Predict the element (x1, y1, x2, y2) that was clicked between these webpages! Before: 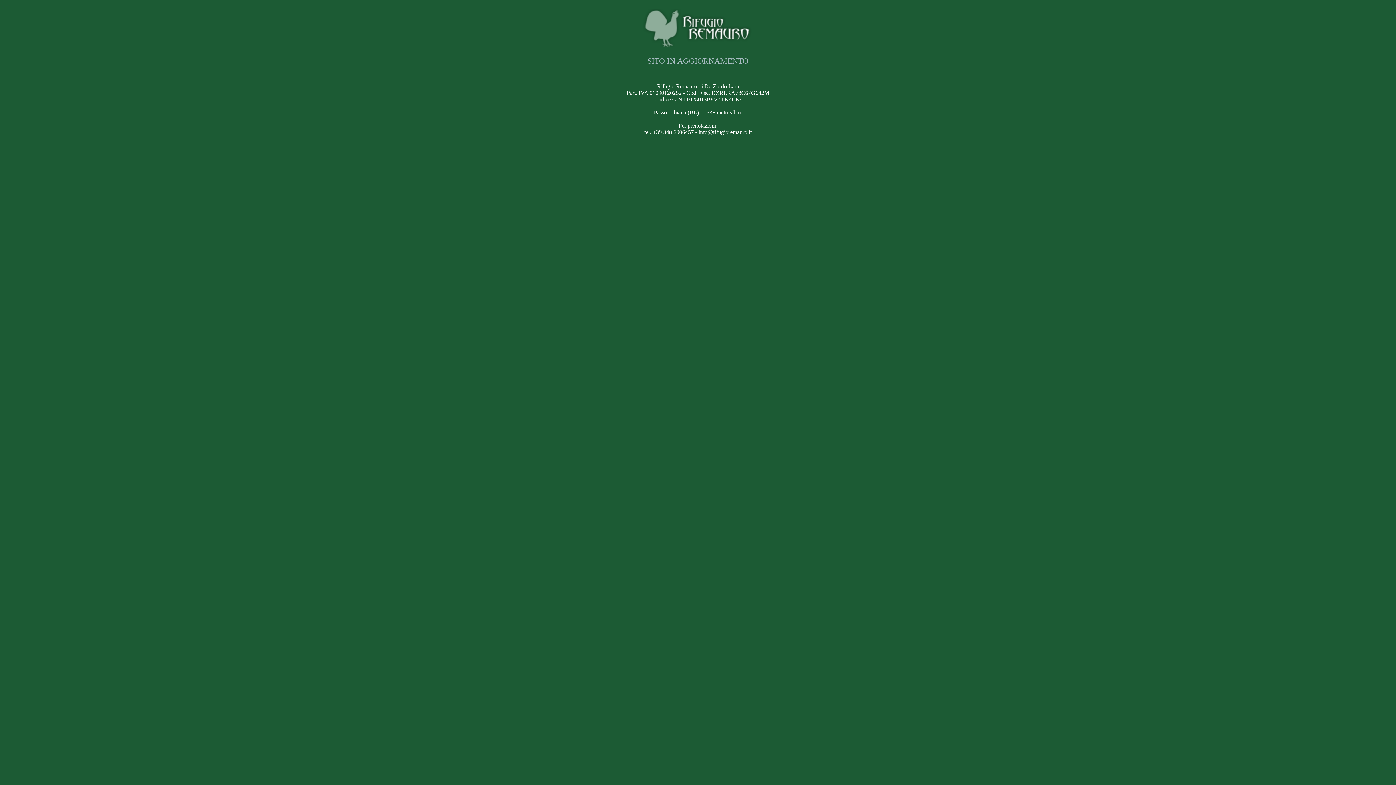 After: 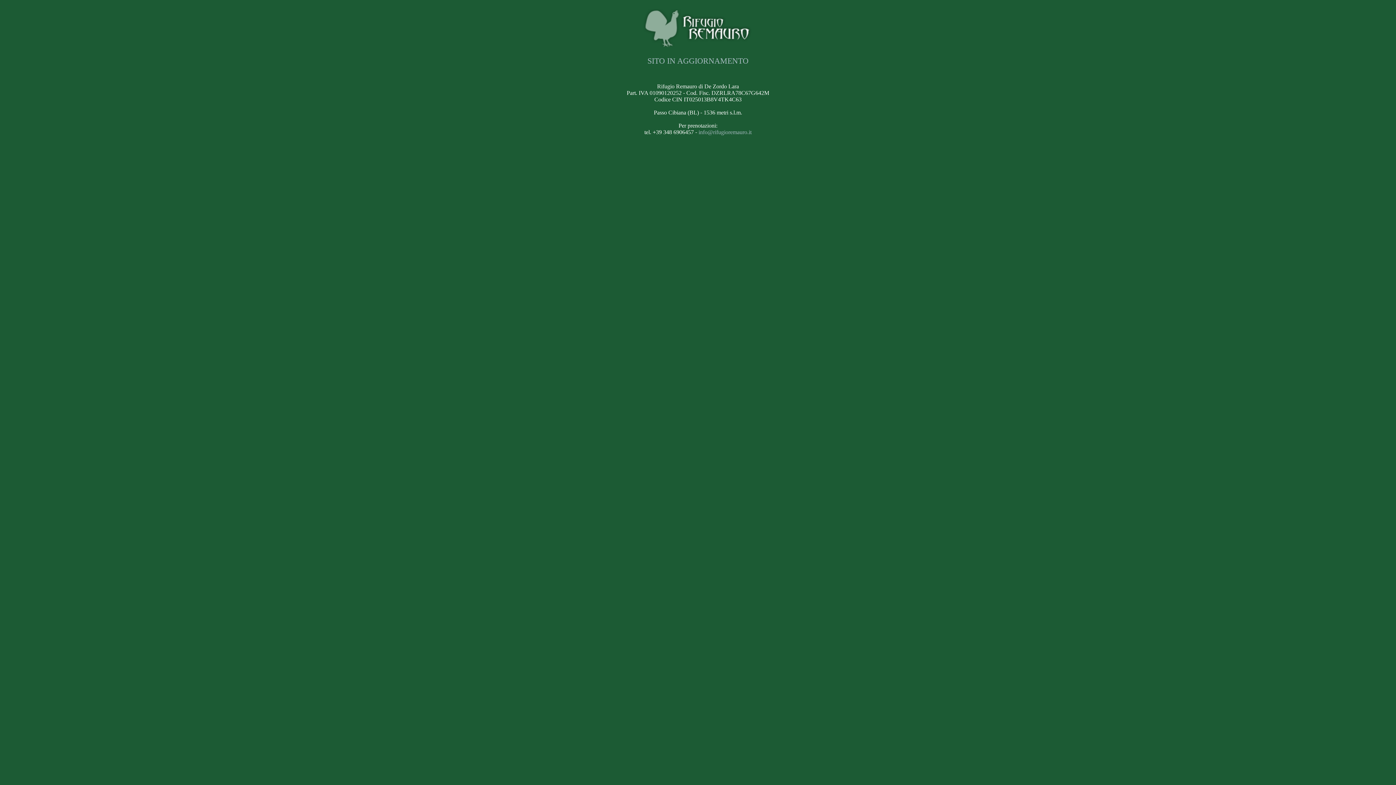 Action: label: info@rifugioremauro.it bbox: (698, 129, 751, 135)